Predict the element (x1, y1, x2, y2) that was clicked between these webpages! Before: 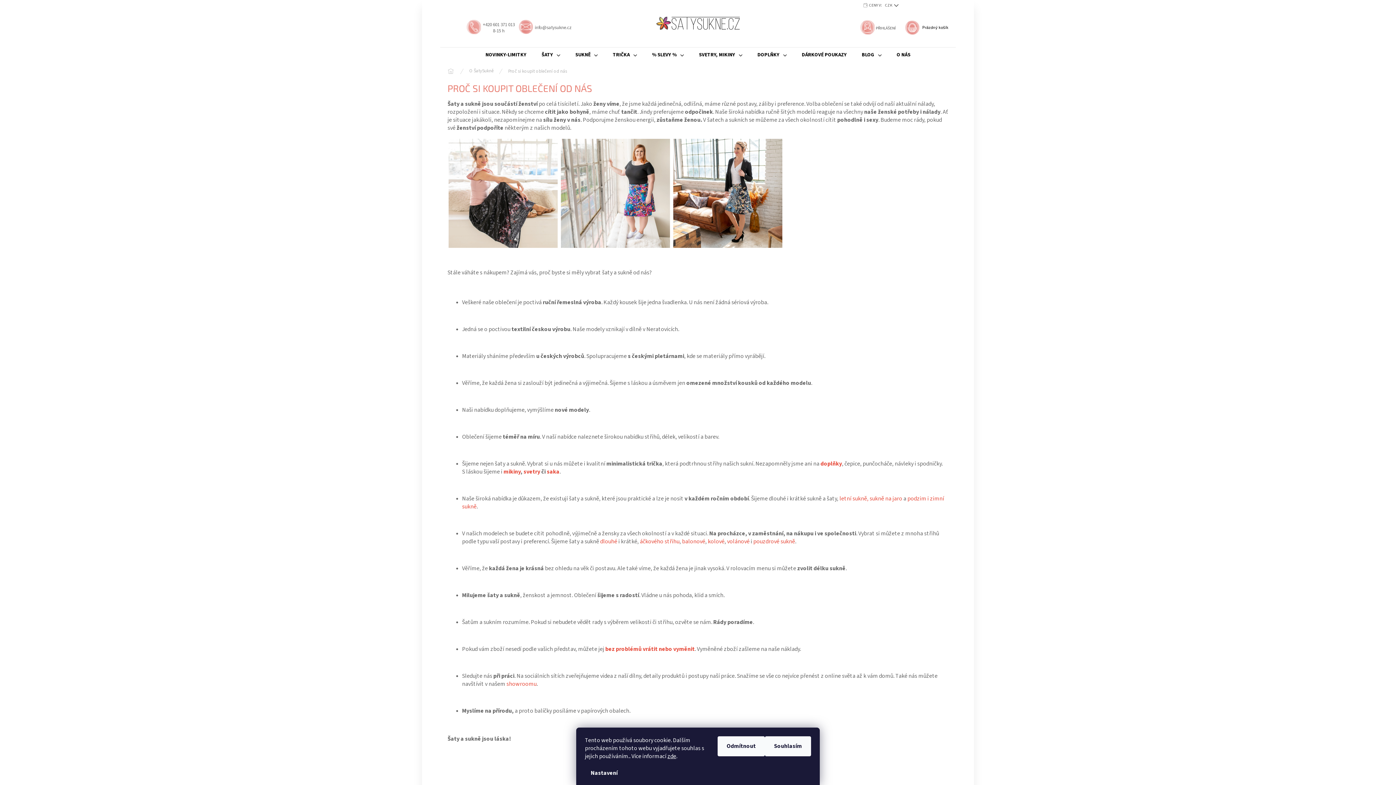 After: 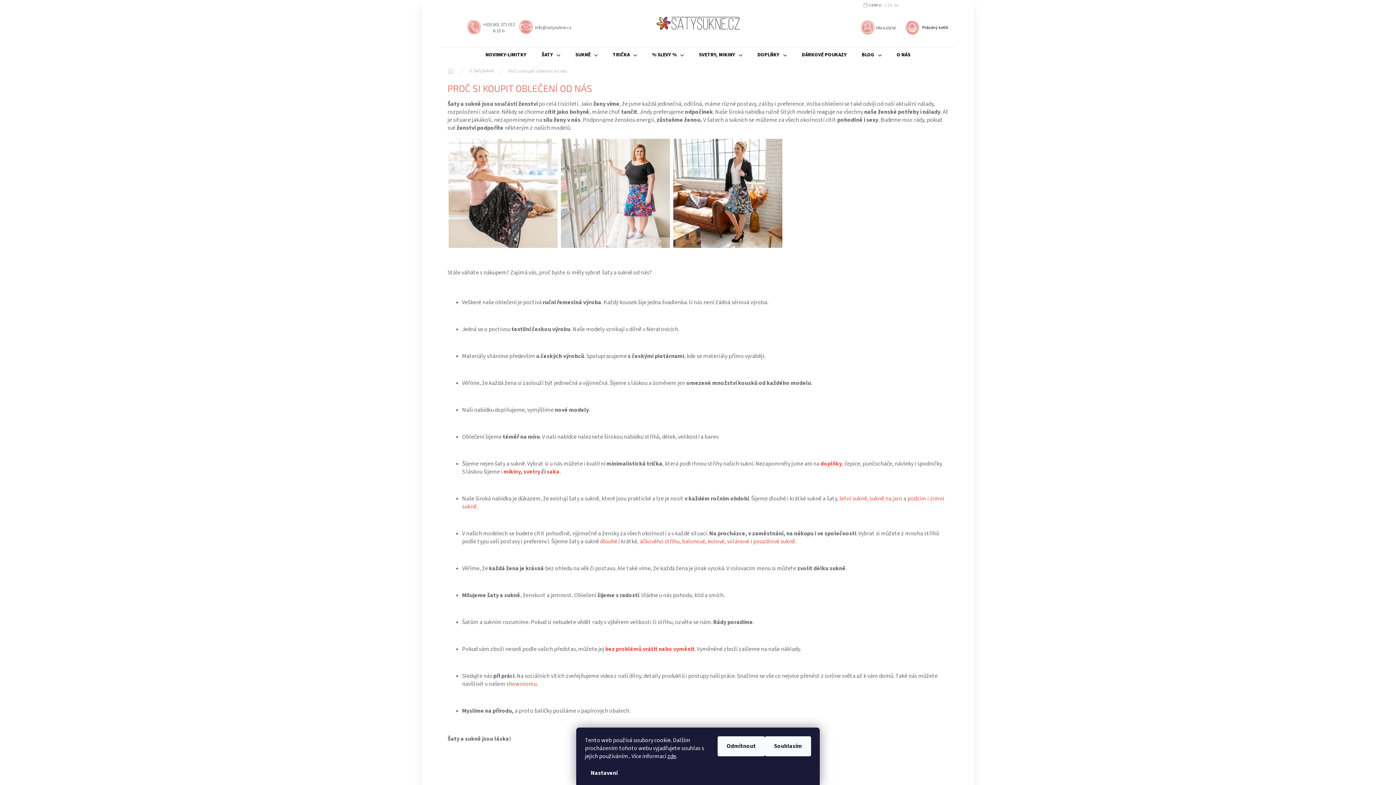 Action: bbox: (882, 2, 900, 8) label: CZK 